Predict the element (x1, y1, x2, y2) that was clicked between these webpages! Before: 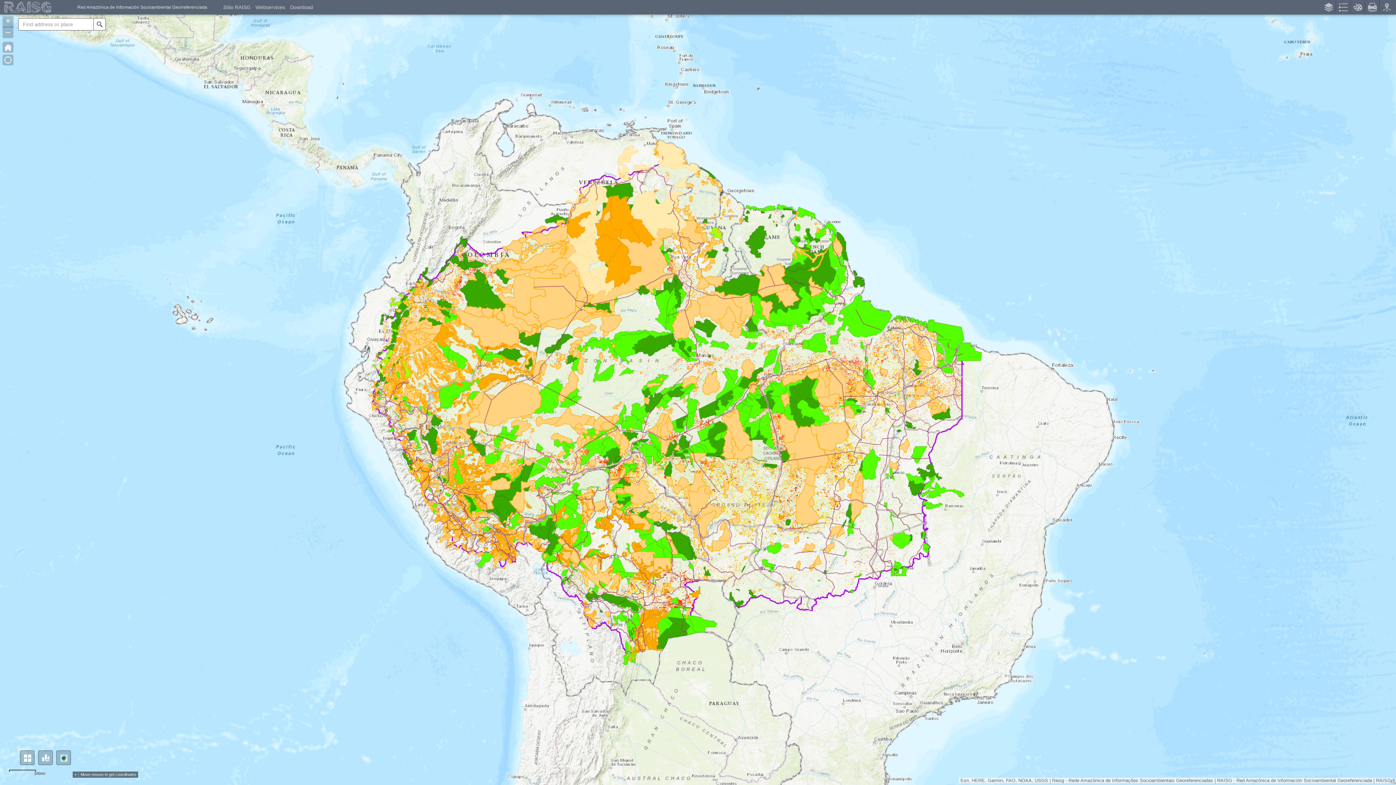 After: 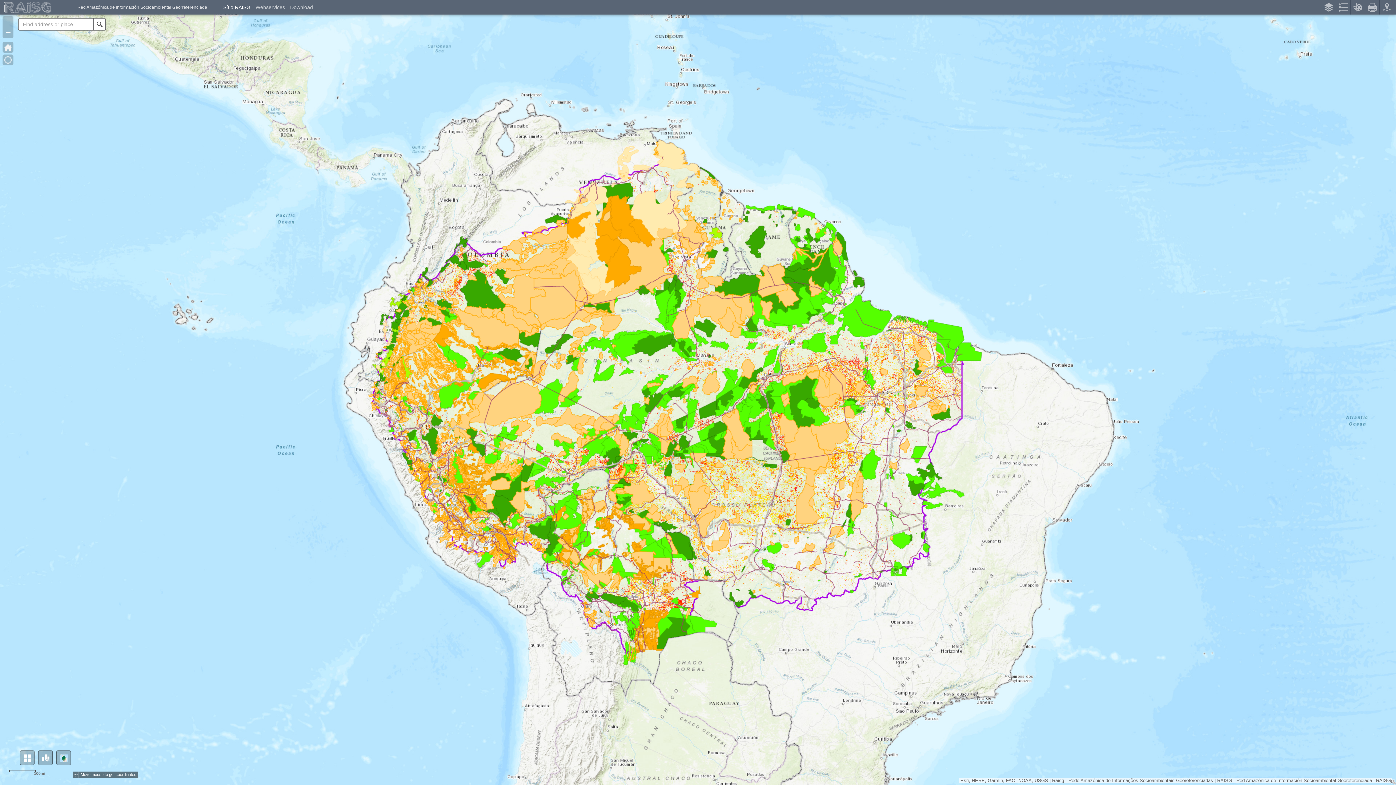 Action: bbox: (223, 4, 250, 10) label: Sítio RAISG